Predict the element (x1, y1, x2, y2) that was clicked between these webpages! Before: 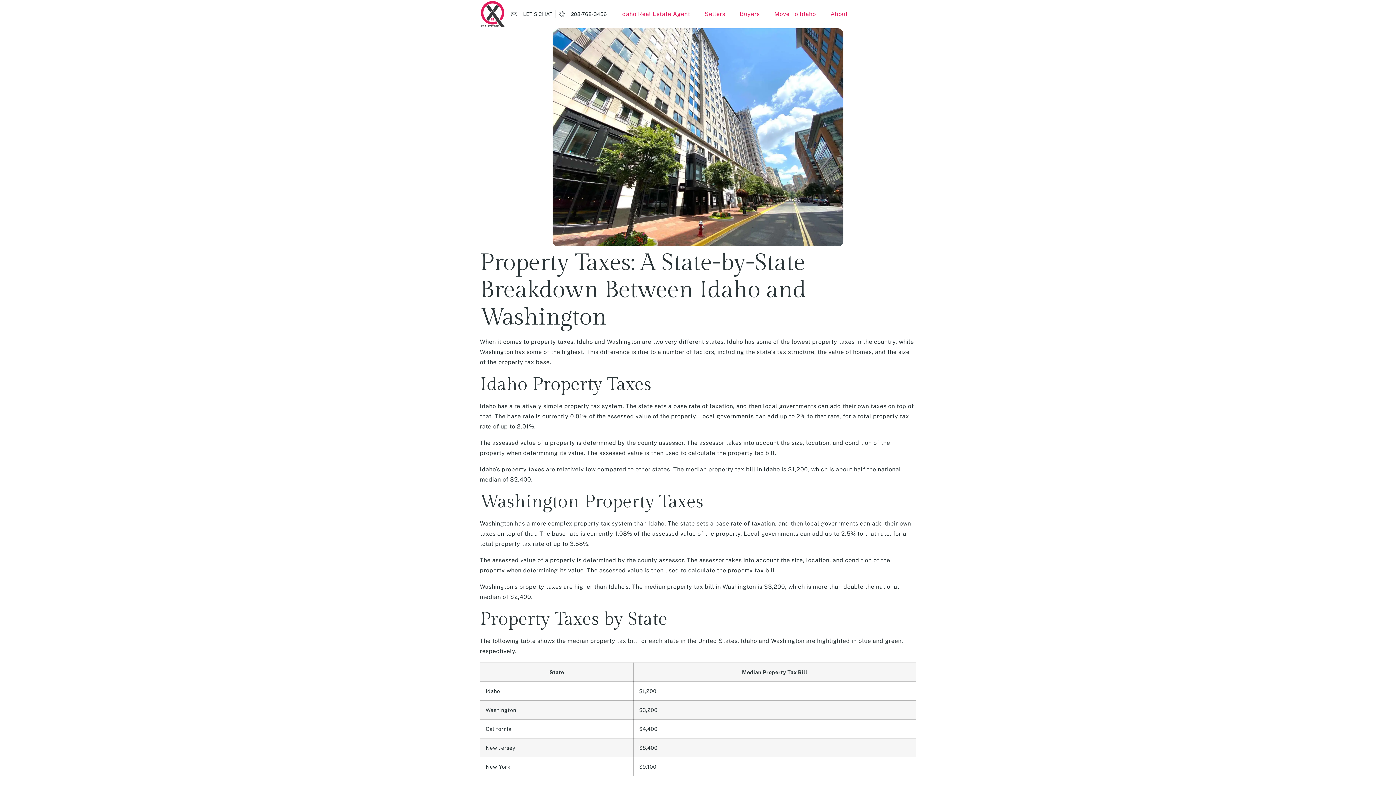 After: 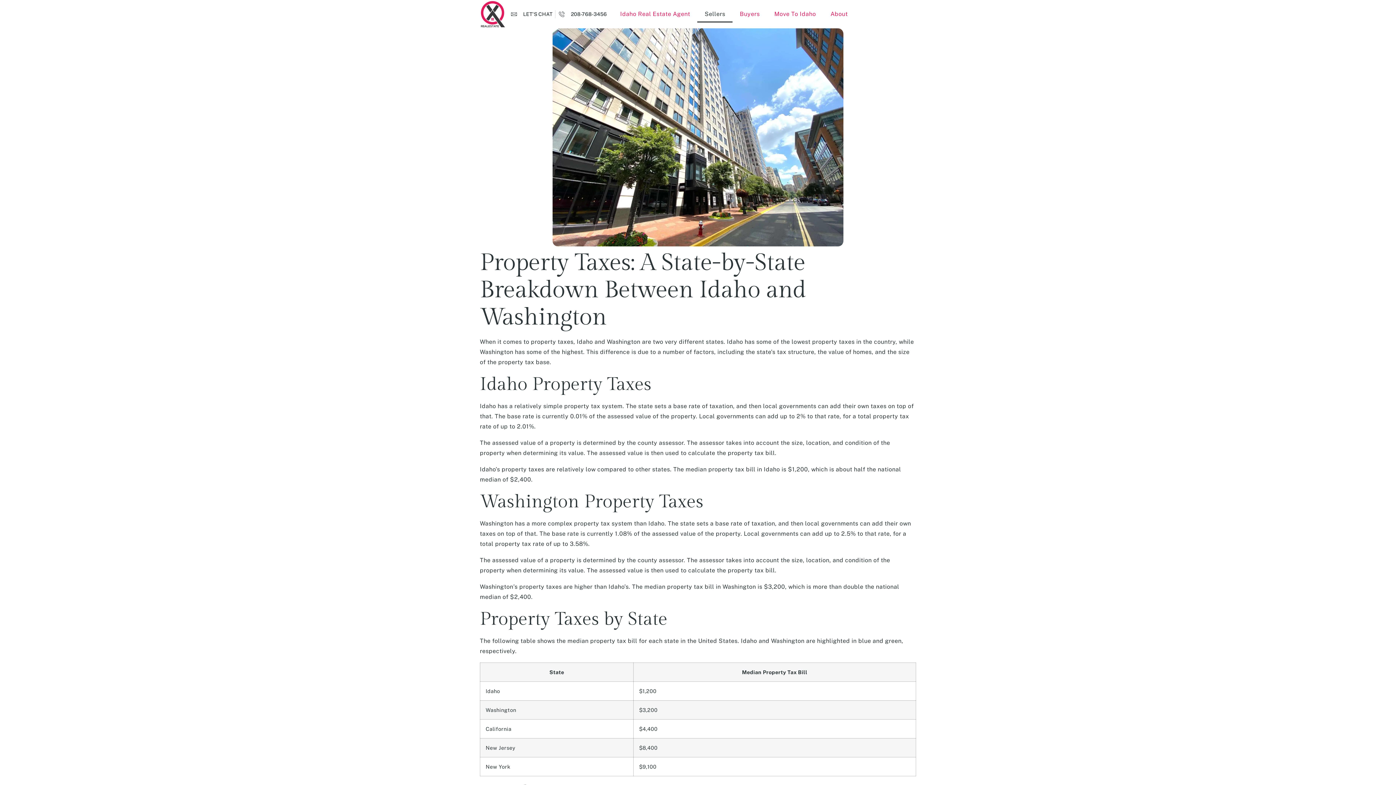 Action: bbox: (697, 5, 732, 22) label: Sellers